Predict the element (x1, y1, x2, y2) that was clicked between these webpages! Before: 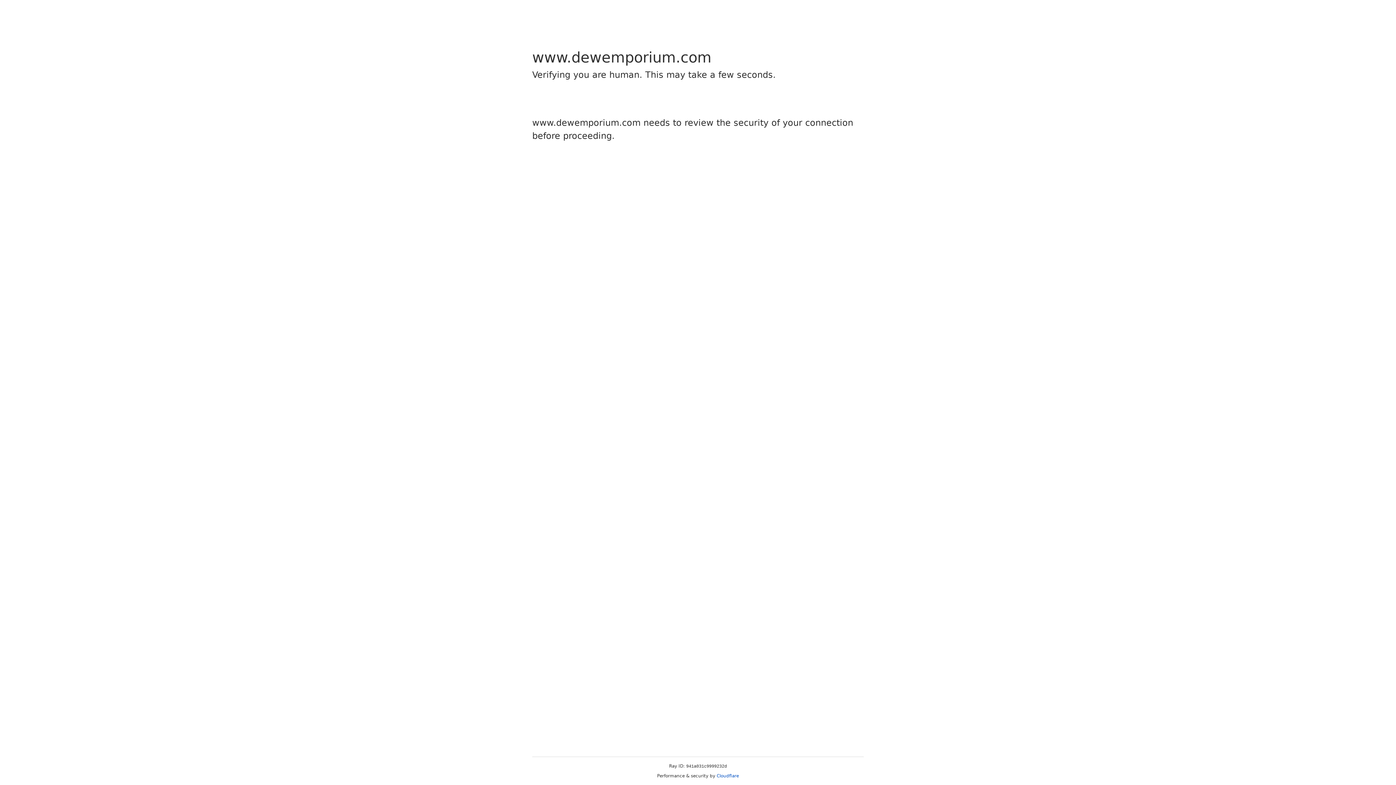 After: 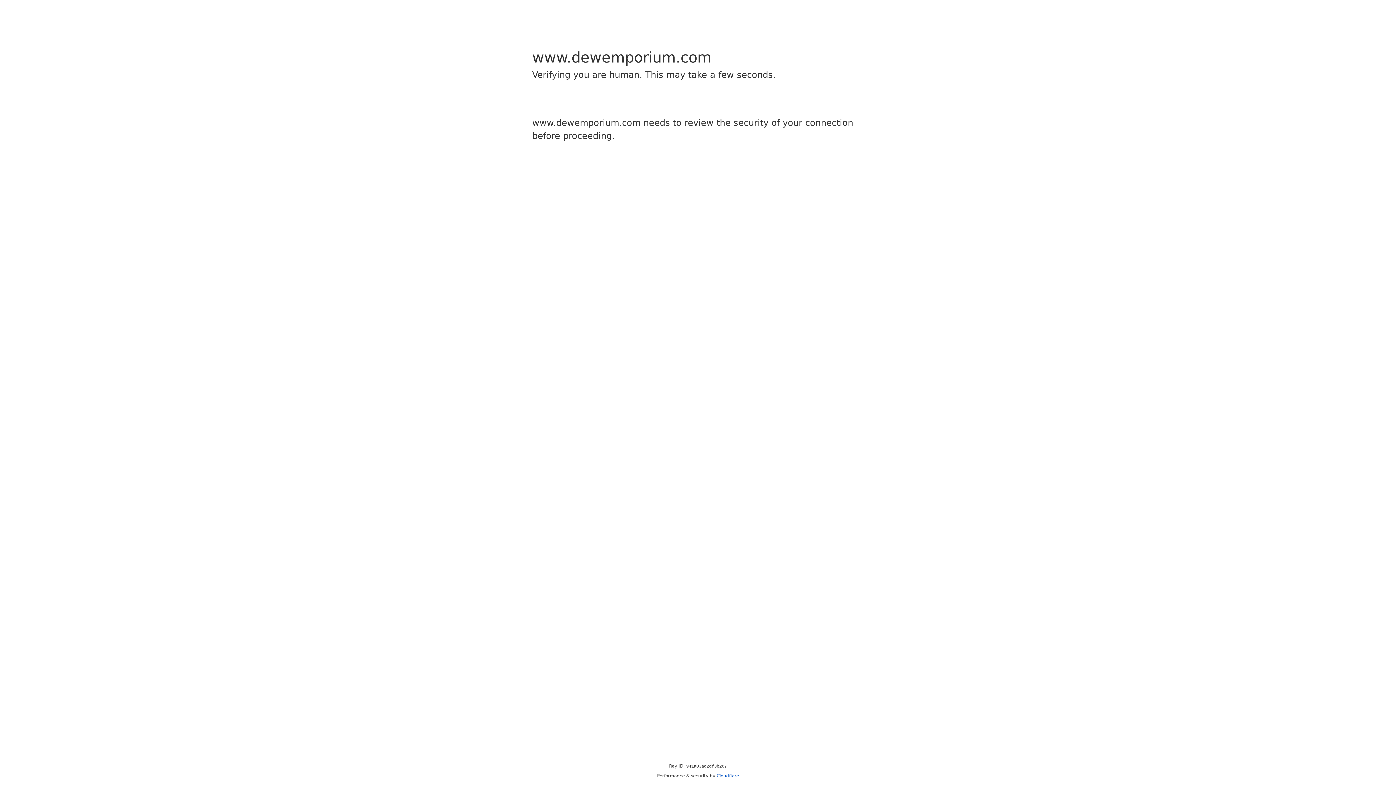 Action: bbox: (716, 773, 739, 778) label: Cloudflare